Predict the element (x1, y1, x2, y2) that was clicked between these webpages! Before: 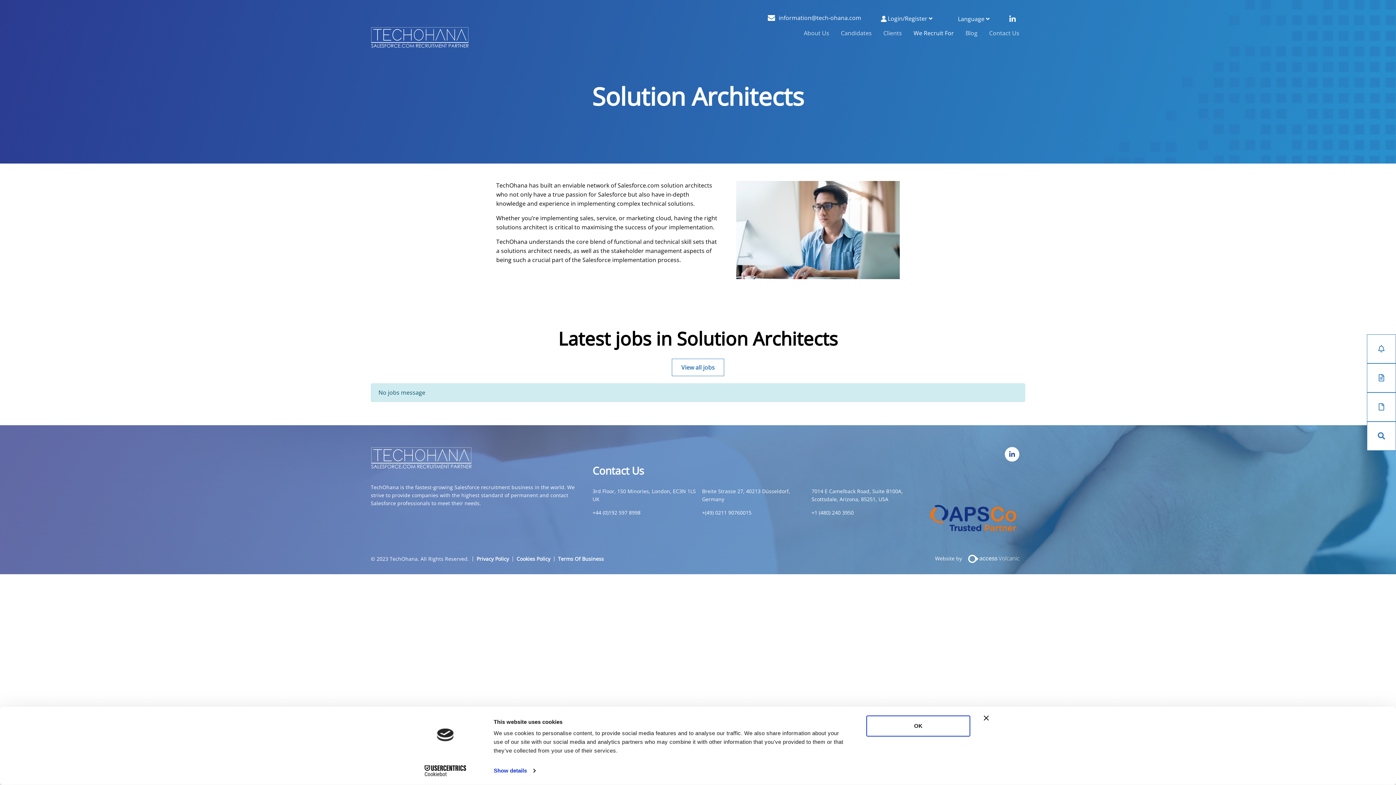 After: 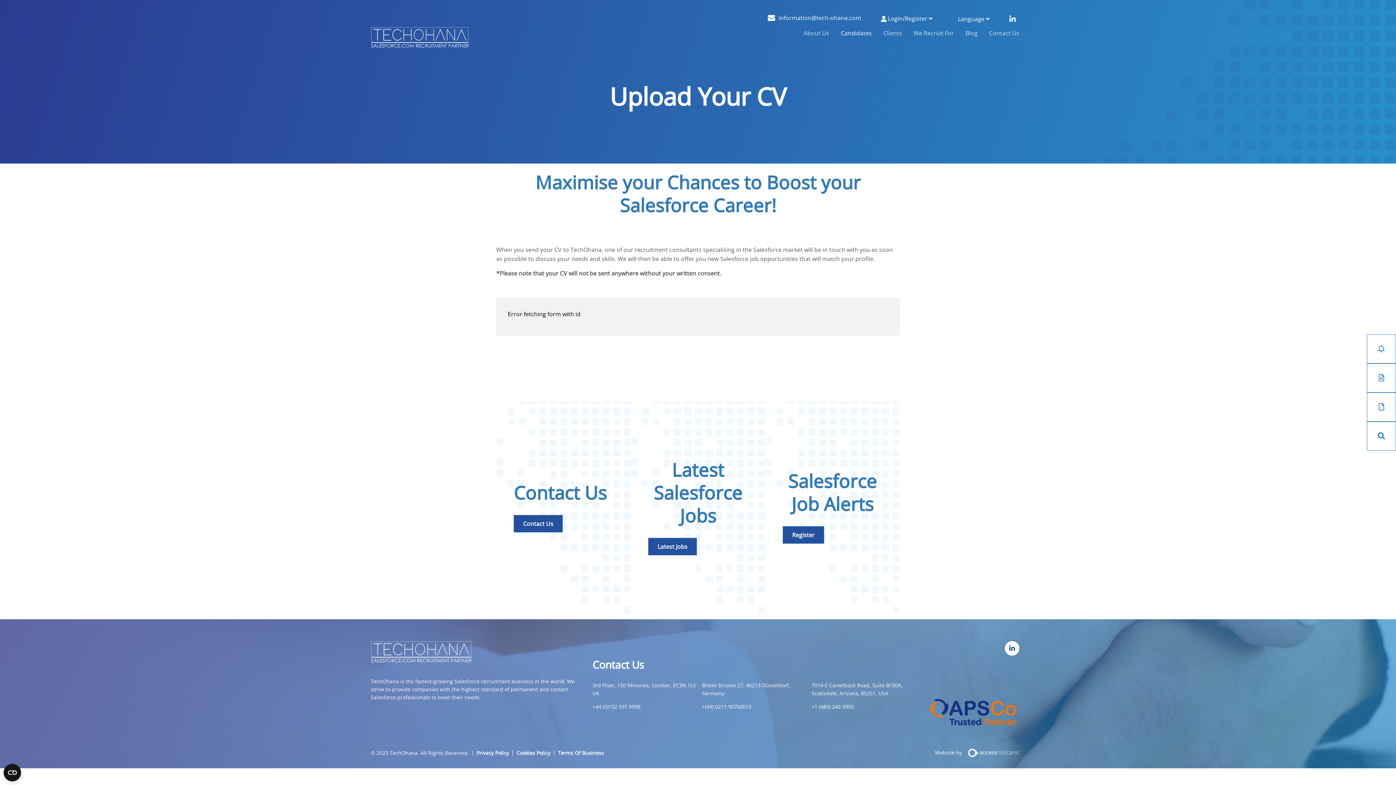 Action: bbox: (1367, 392, 1396, 421) label: Upload Your CV